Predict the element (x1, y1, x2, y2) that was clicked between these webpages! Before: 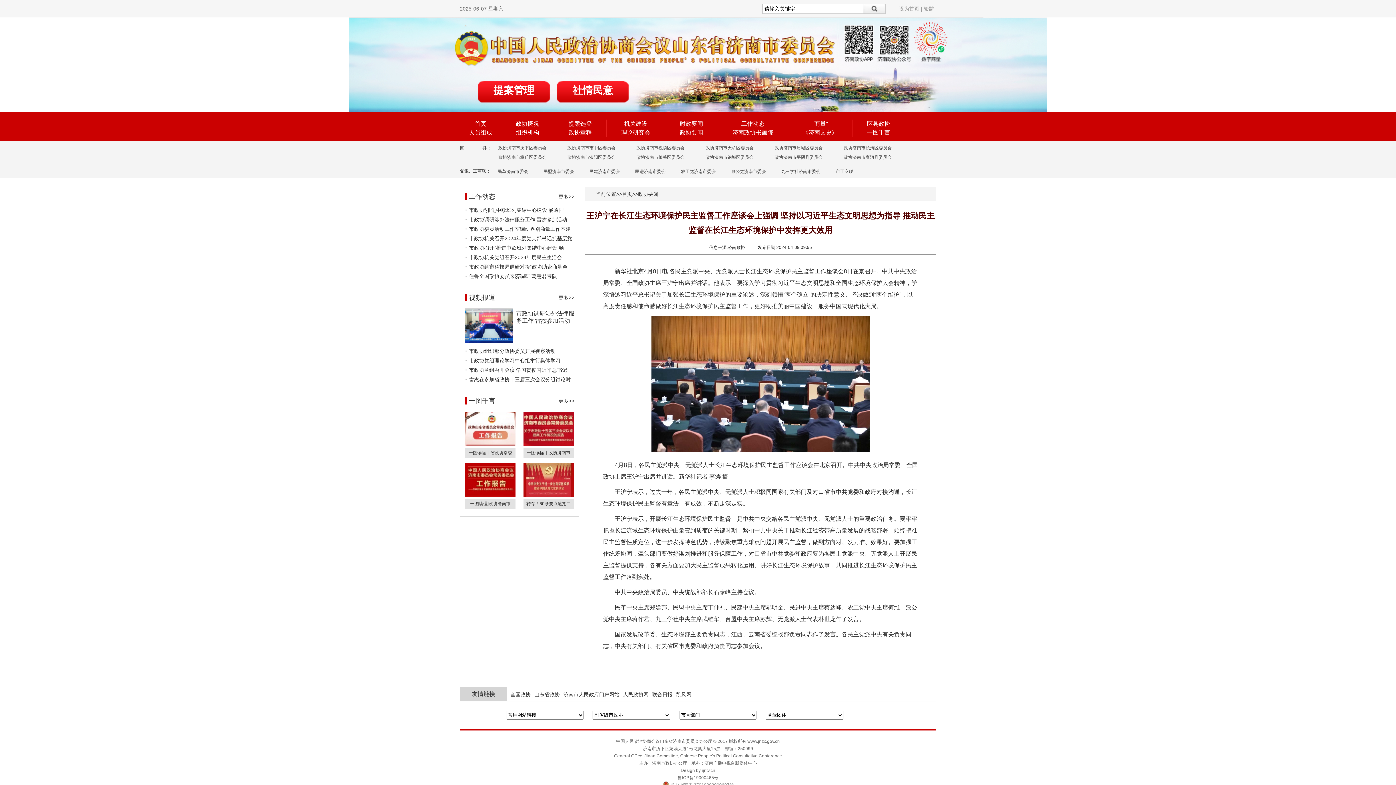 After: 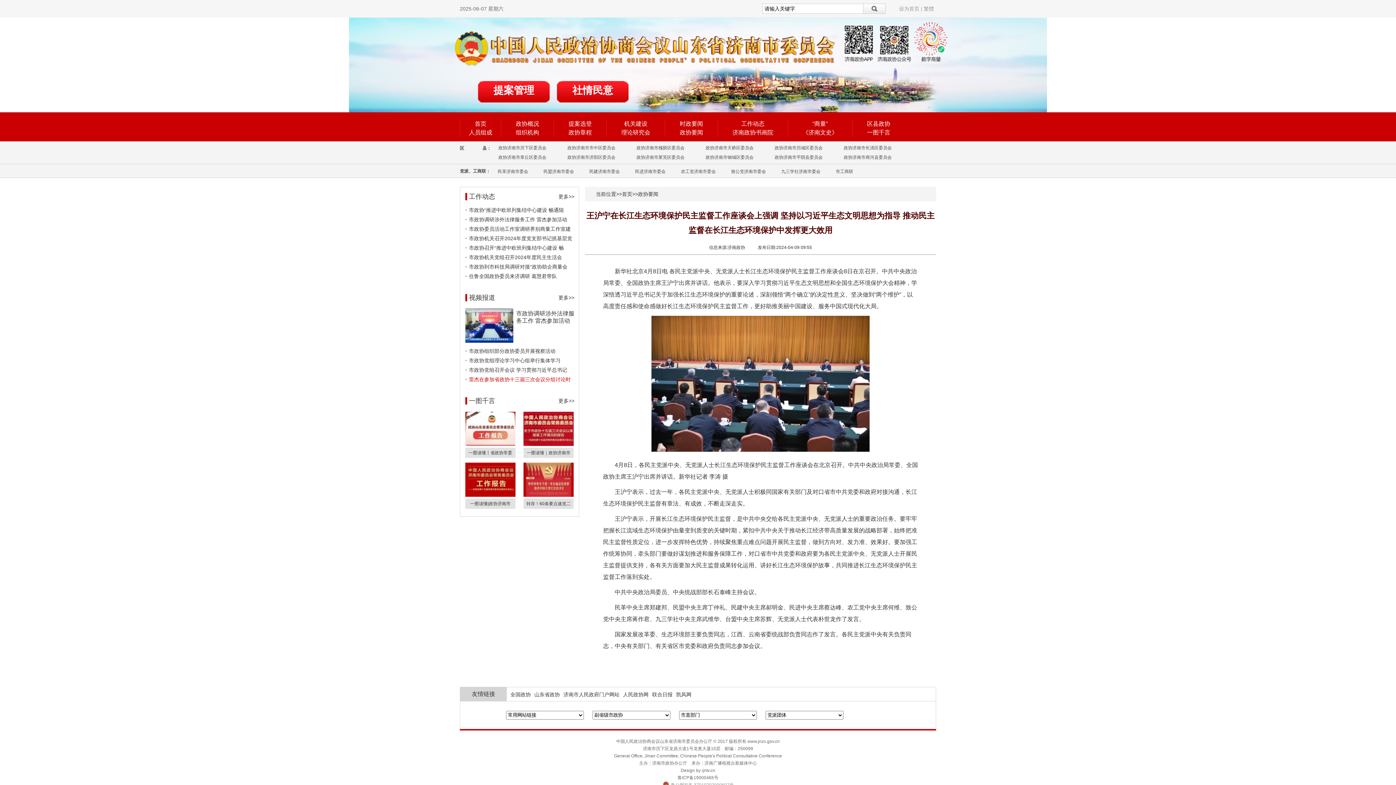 Action: label: 雷杰在参加省政协十三届三次会议分组讨论时 bbox: (469, 376, 570, 382)